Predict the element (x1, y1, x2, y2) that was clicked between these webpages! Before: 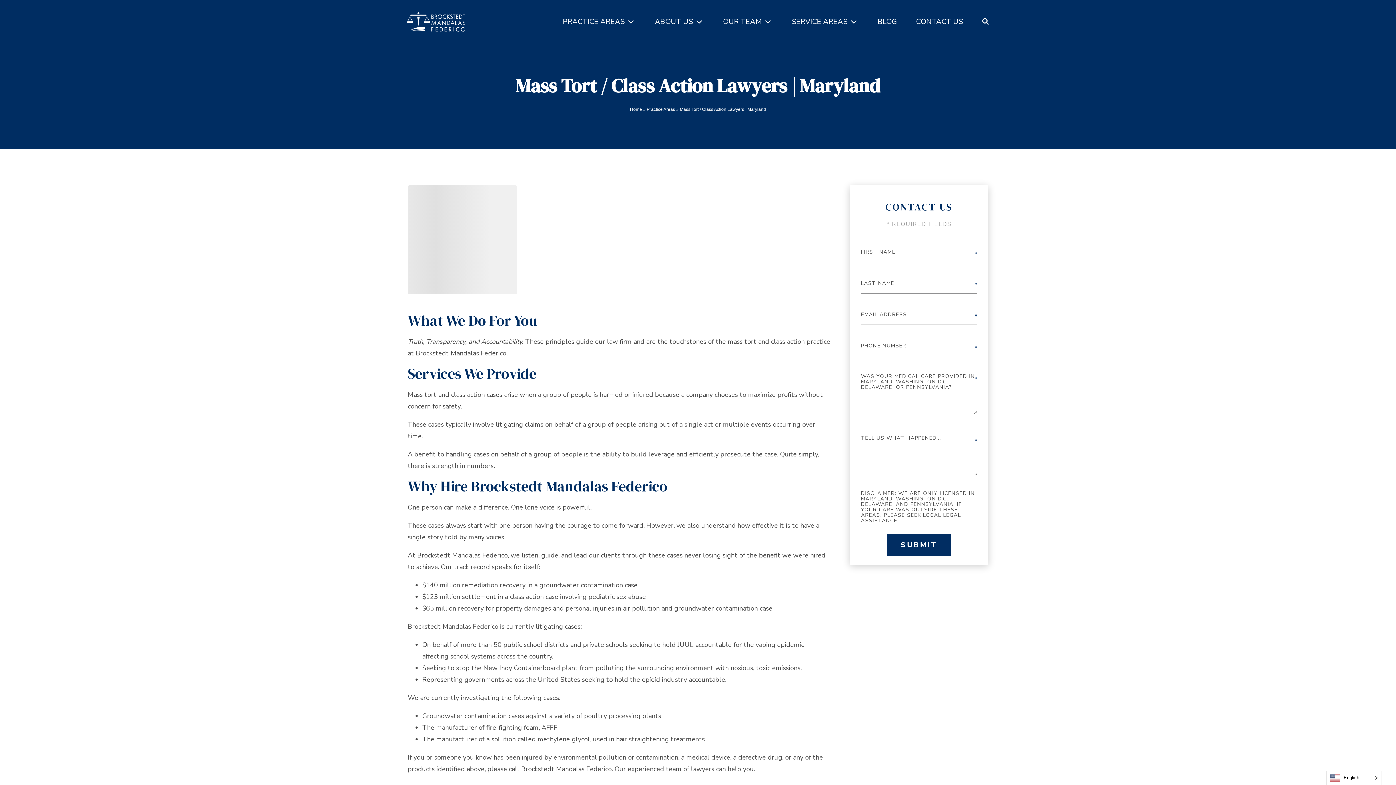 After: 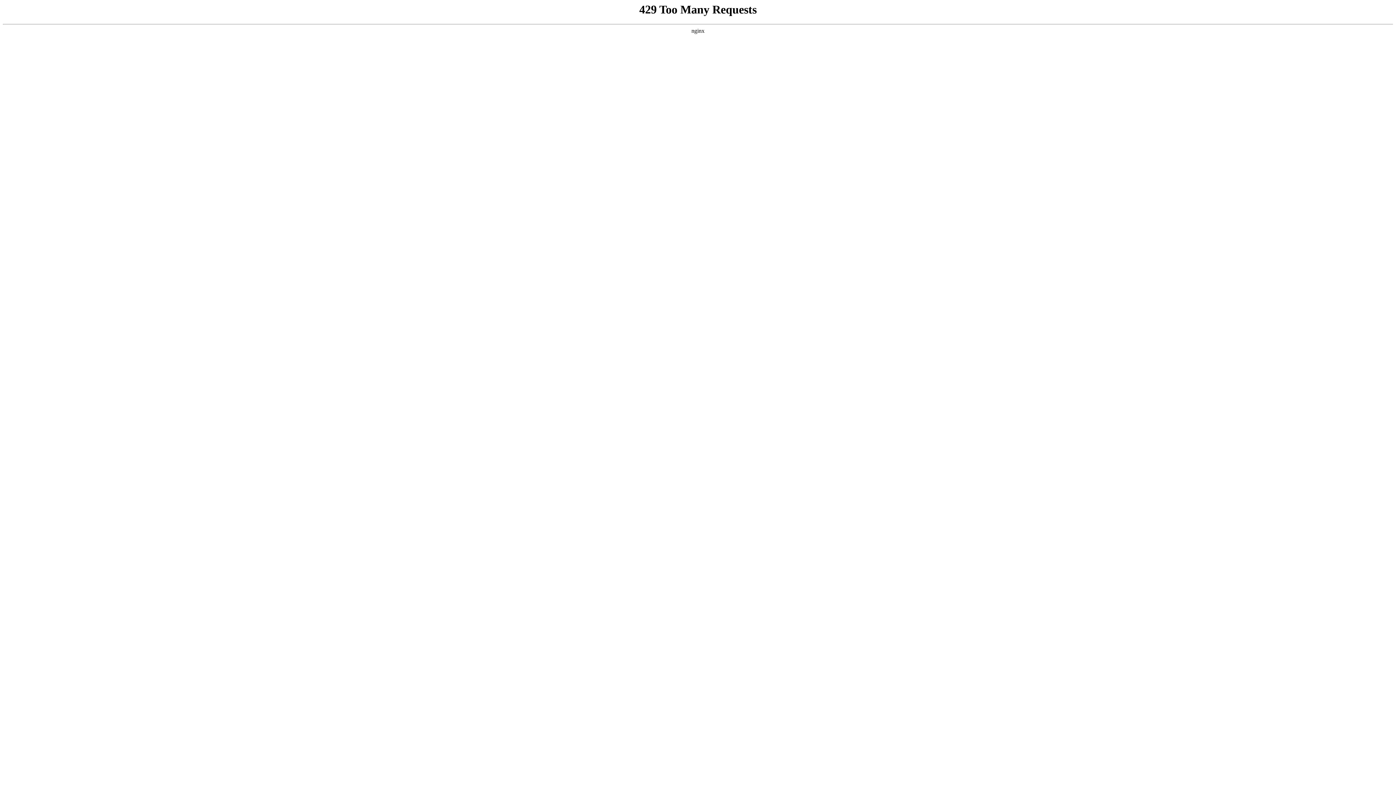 Action: bbox: (646, 106, 675, 112) label: Practice Areas